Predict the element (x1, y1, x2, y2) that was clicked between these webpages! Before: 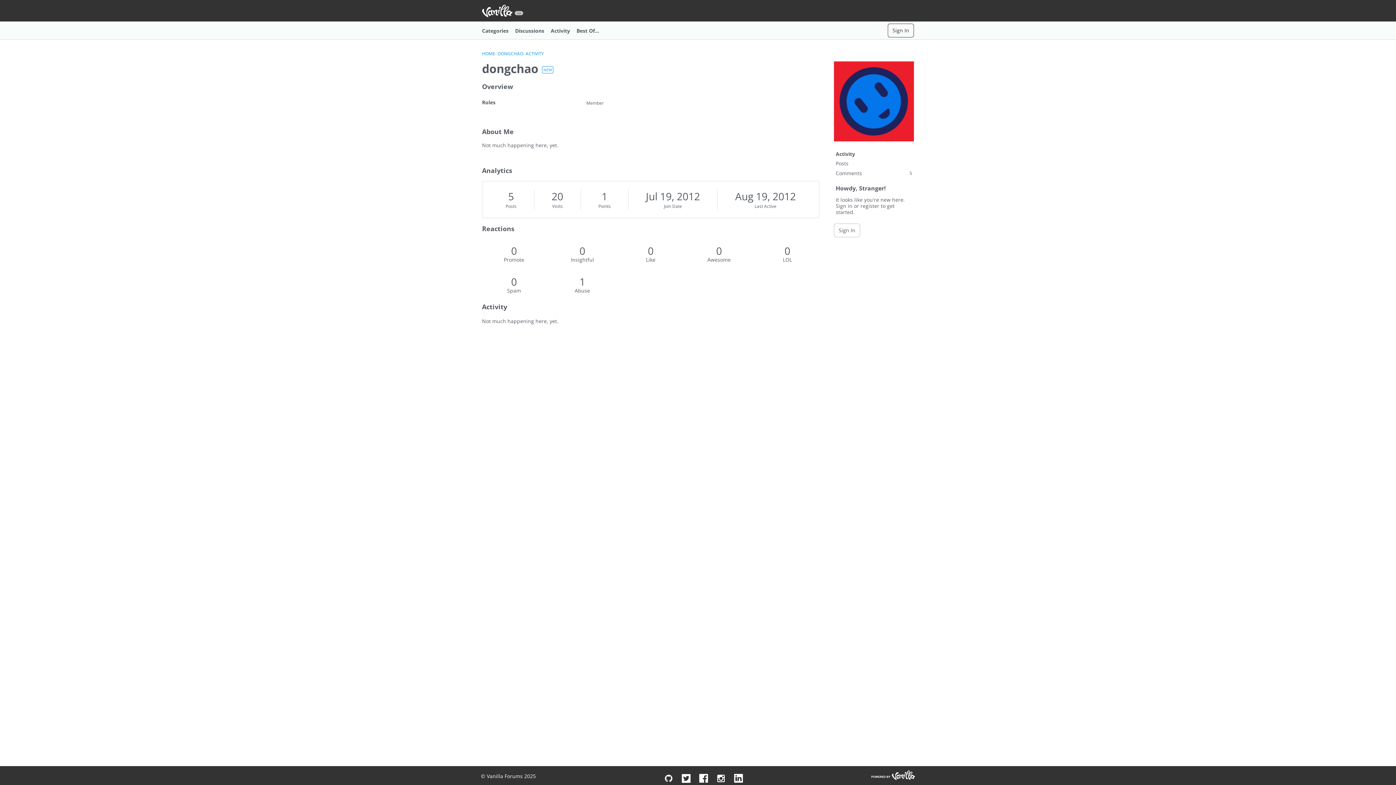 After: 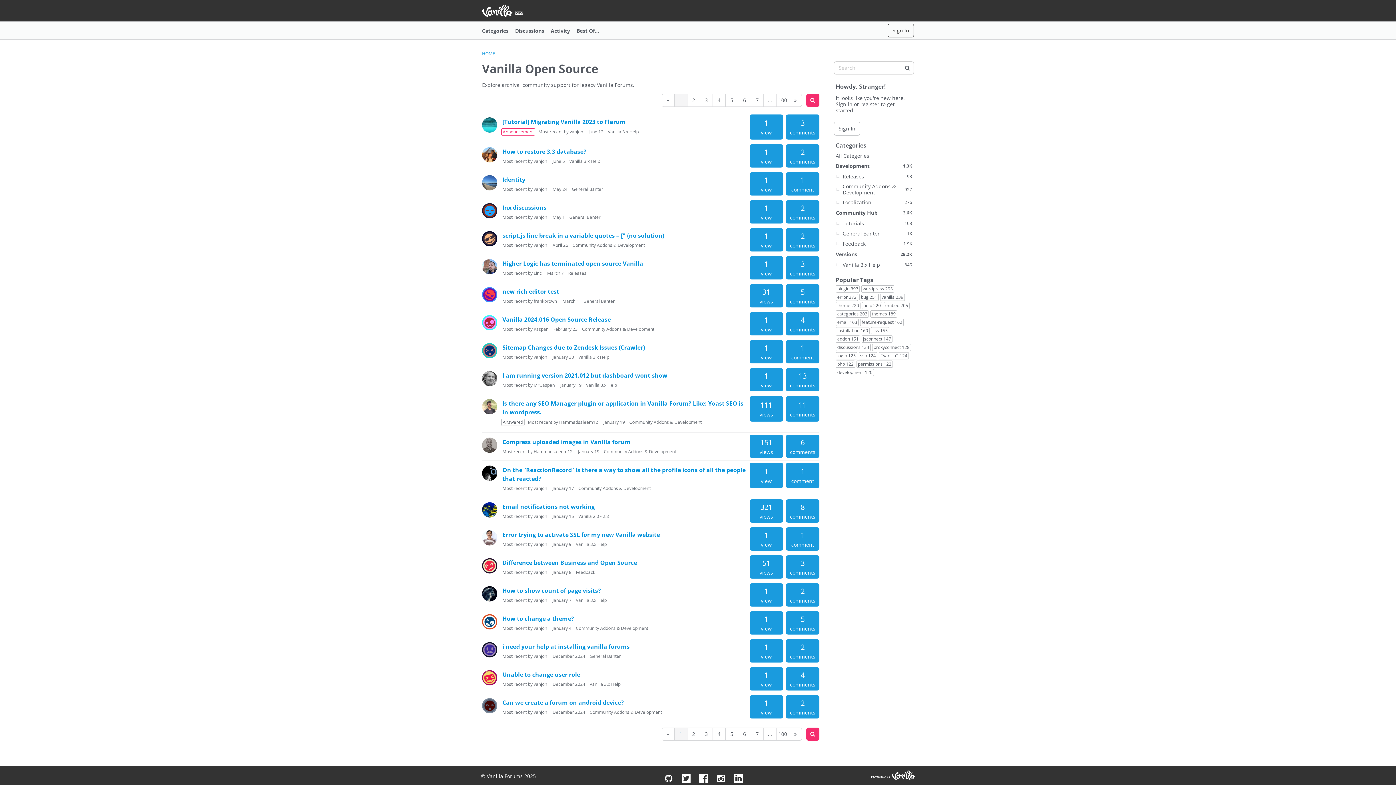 Action: label: Discussions bbox: (515, 24, 550, 36)